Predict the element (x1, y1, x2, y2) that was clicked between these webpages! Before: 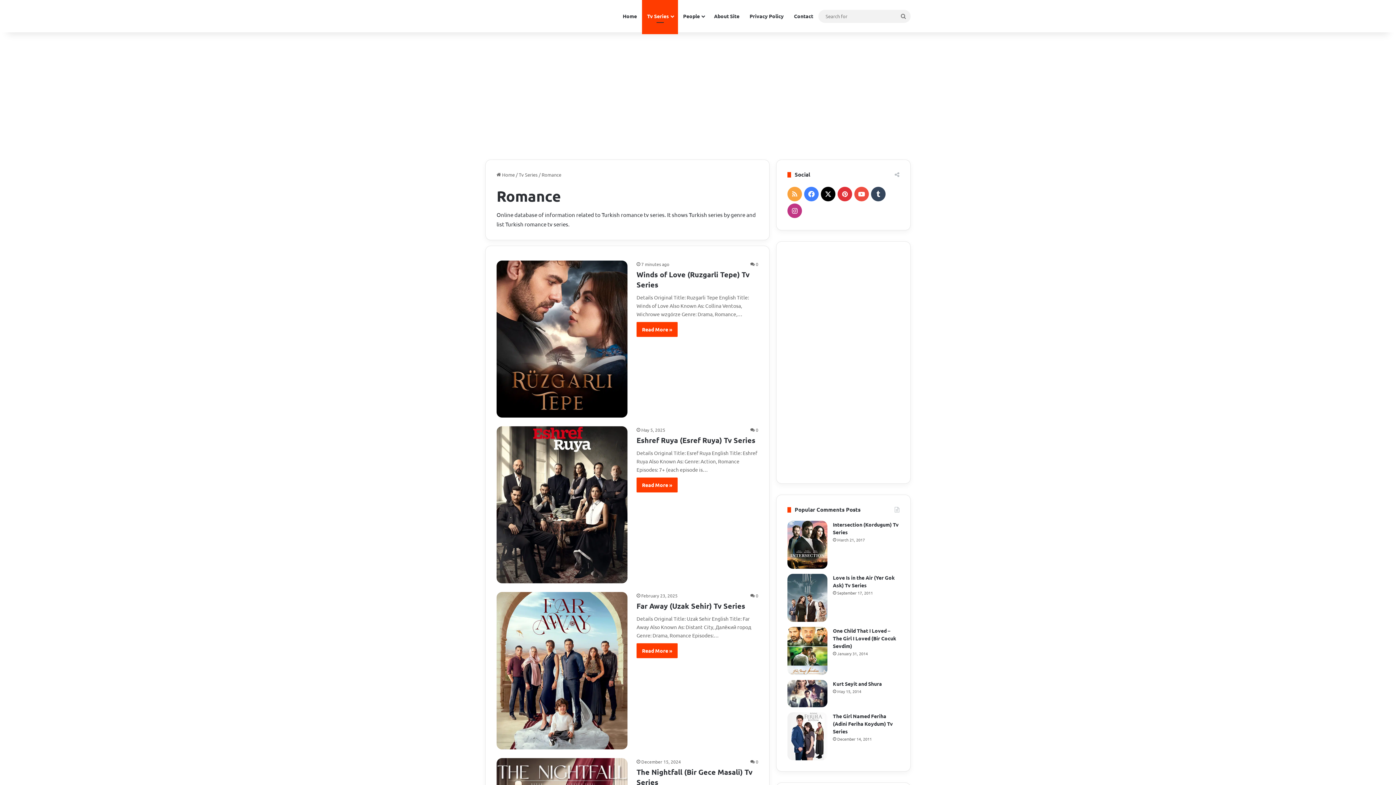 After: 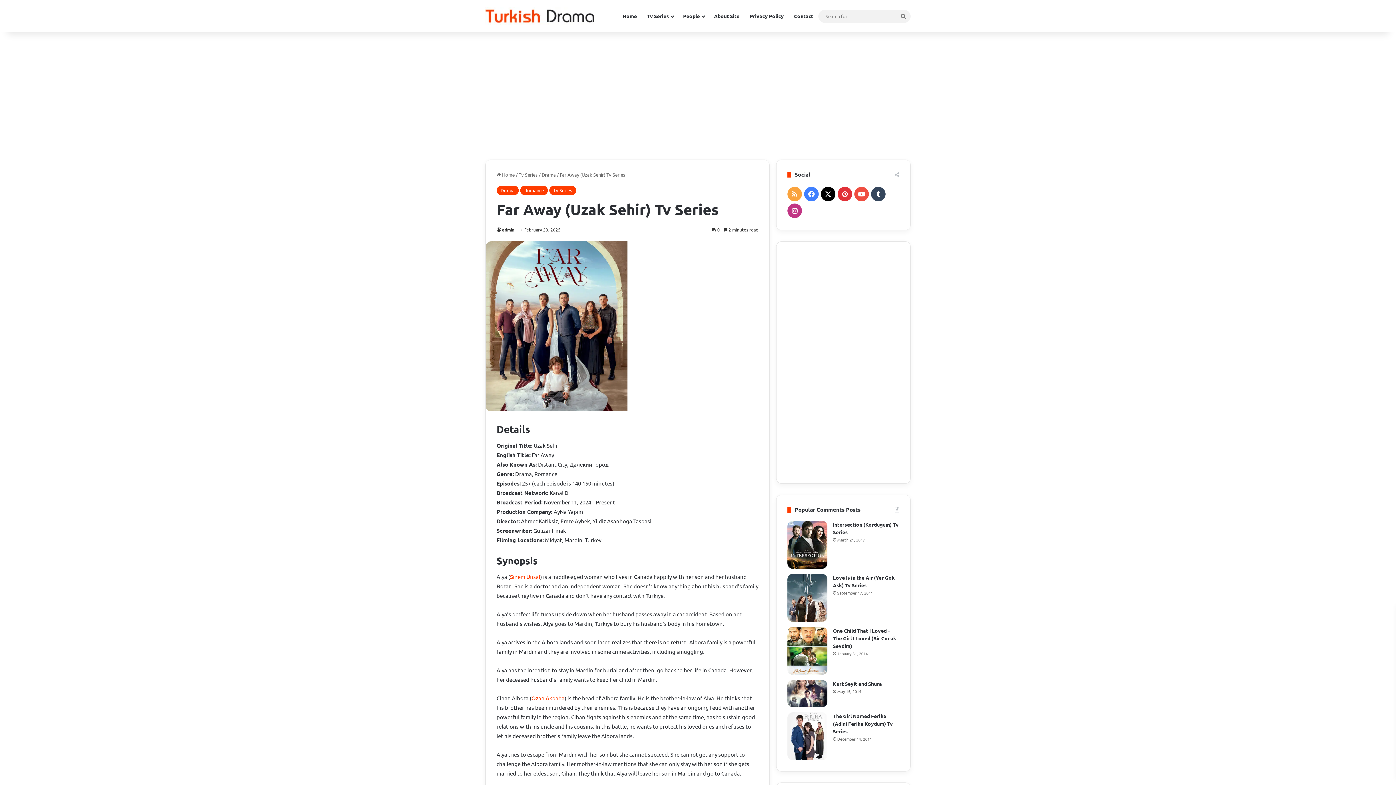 Action: bbox: (496, 592, 627, 749) label: Far Away (Uzak Sehir) Tv Series